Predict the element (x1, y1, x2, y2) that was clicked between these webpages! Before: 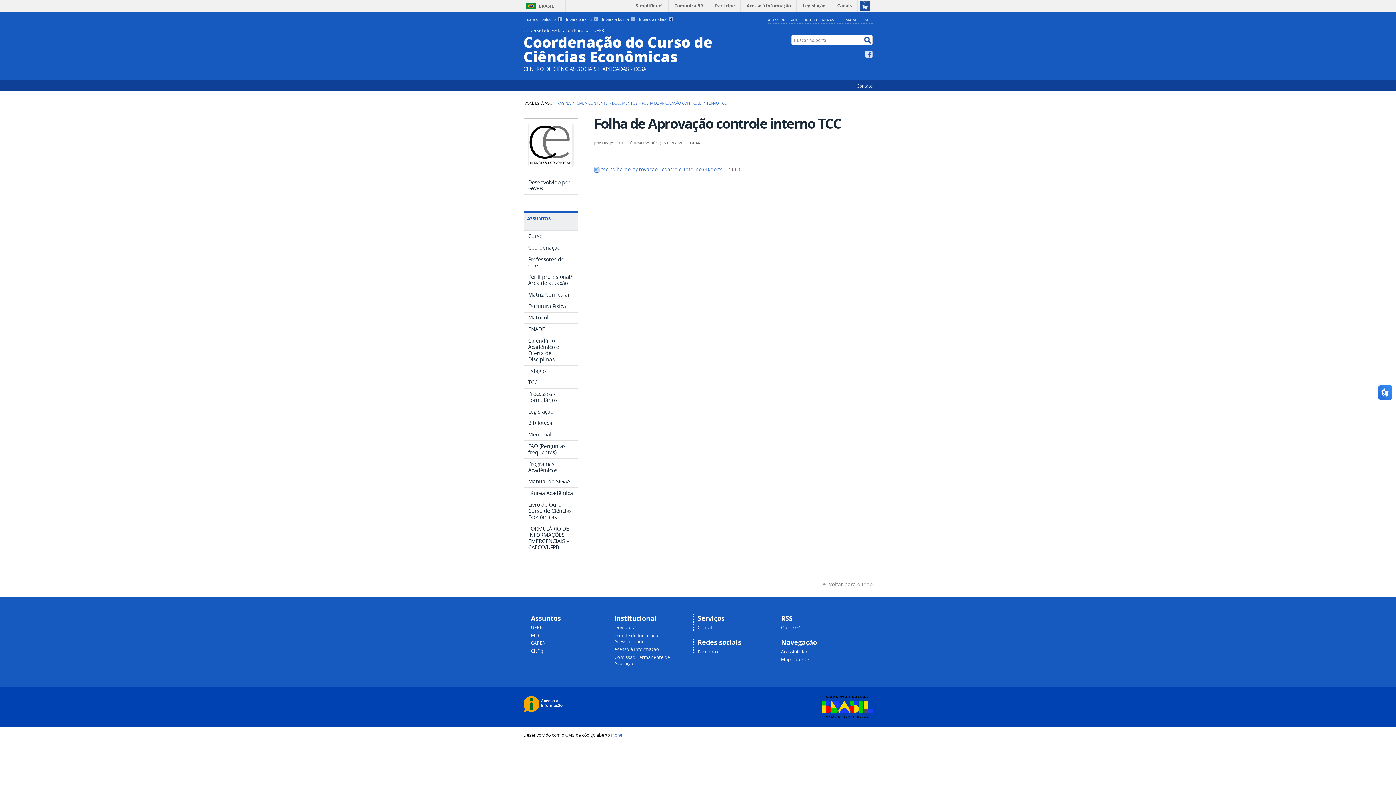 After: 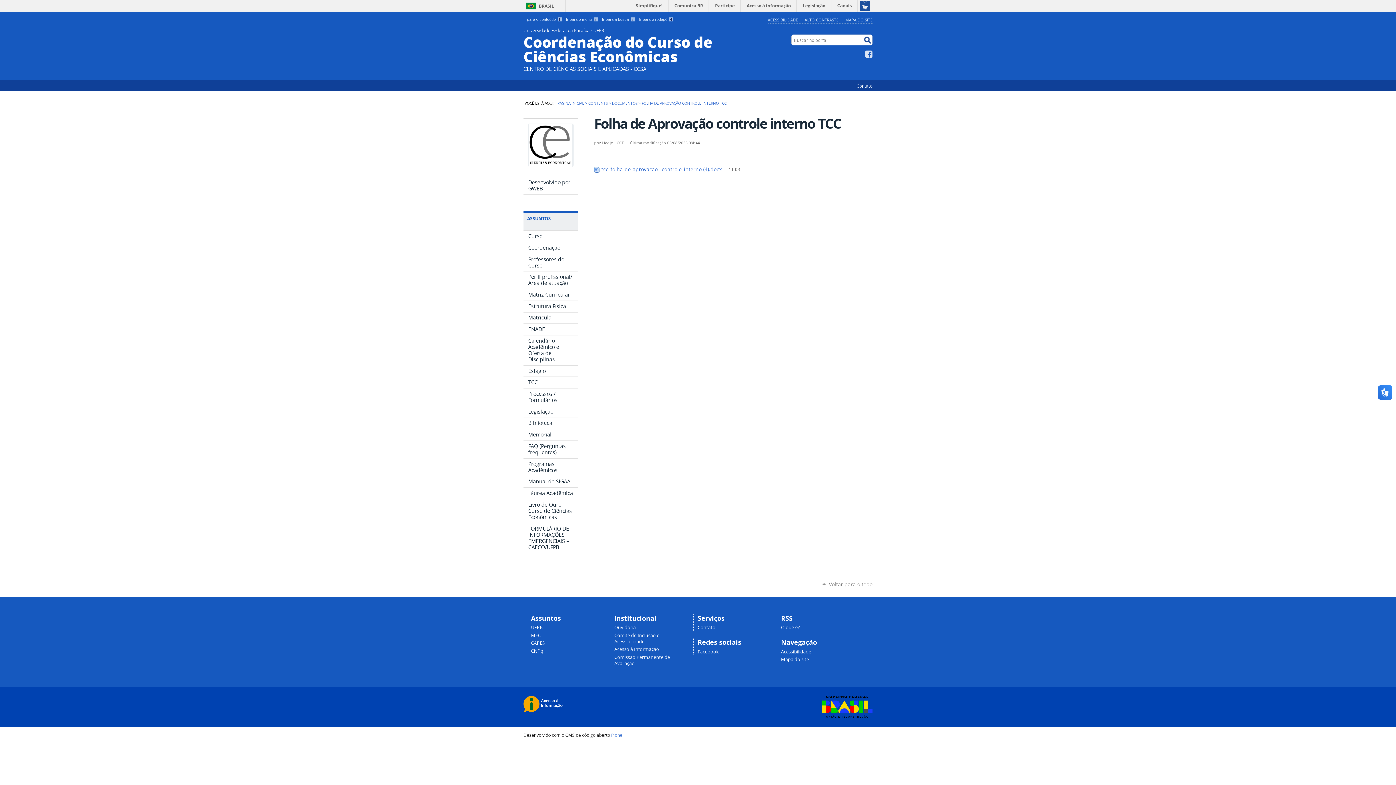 Action: bbox: (631, 0, 668, 11) label: Simplifique!